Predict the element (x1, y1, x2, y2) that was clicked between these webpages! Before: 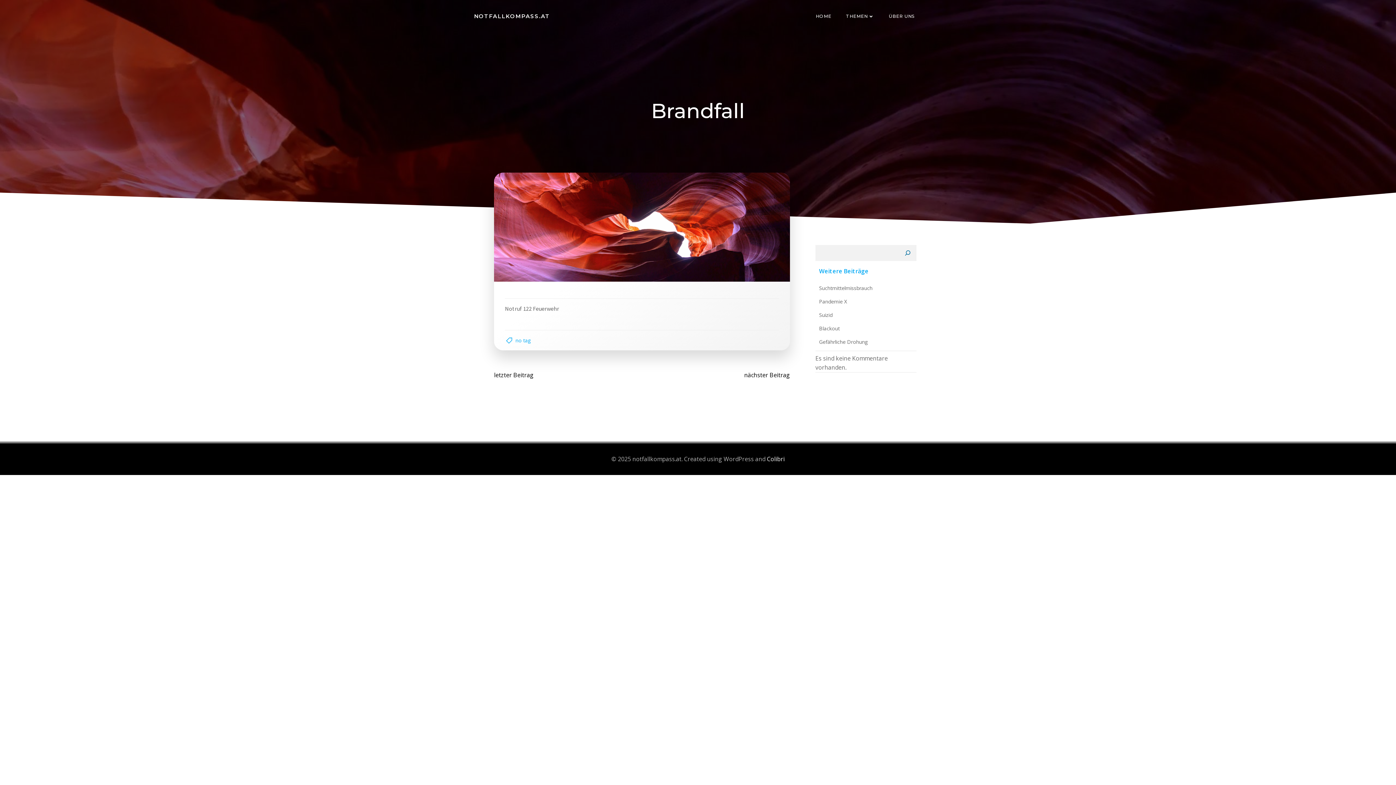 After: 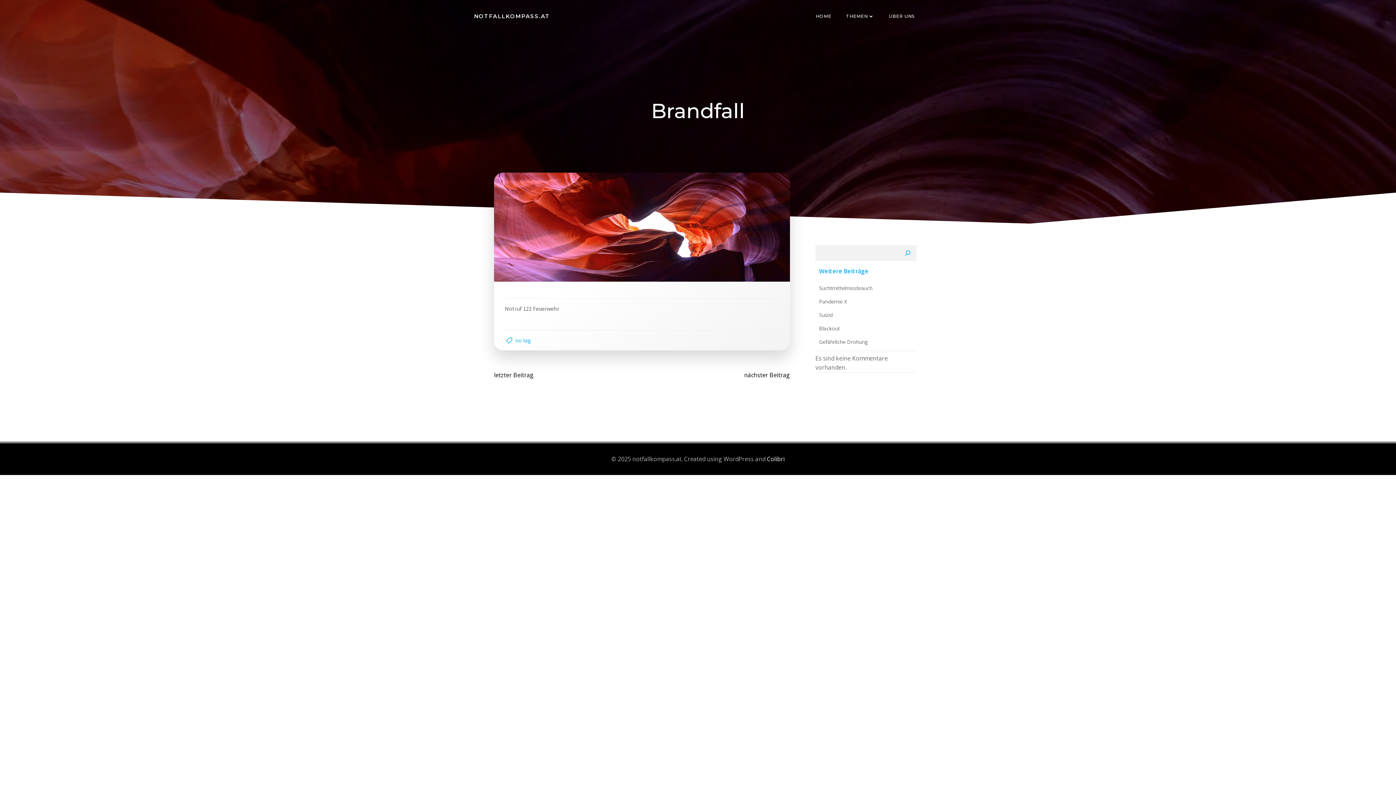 Action: bbox: (899, 245, 916, 261) label: Suchen